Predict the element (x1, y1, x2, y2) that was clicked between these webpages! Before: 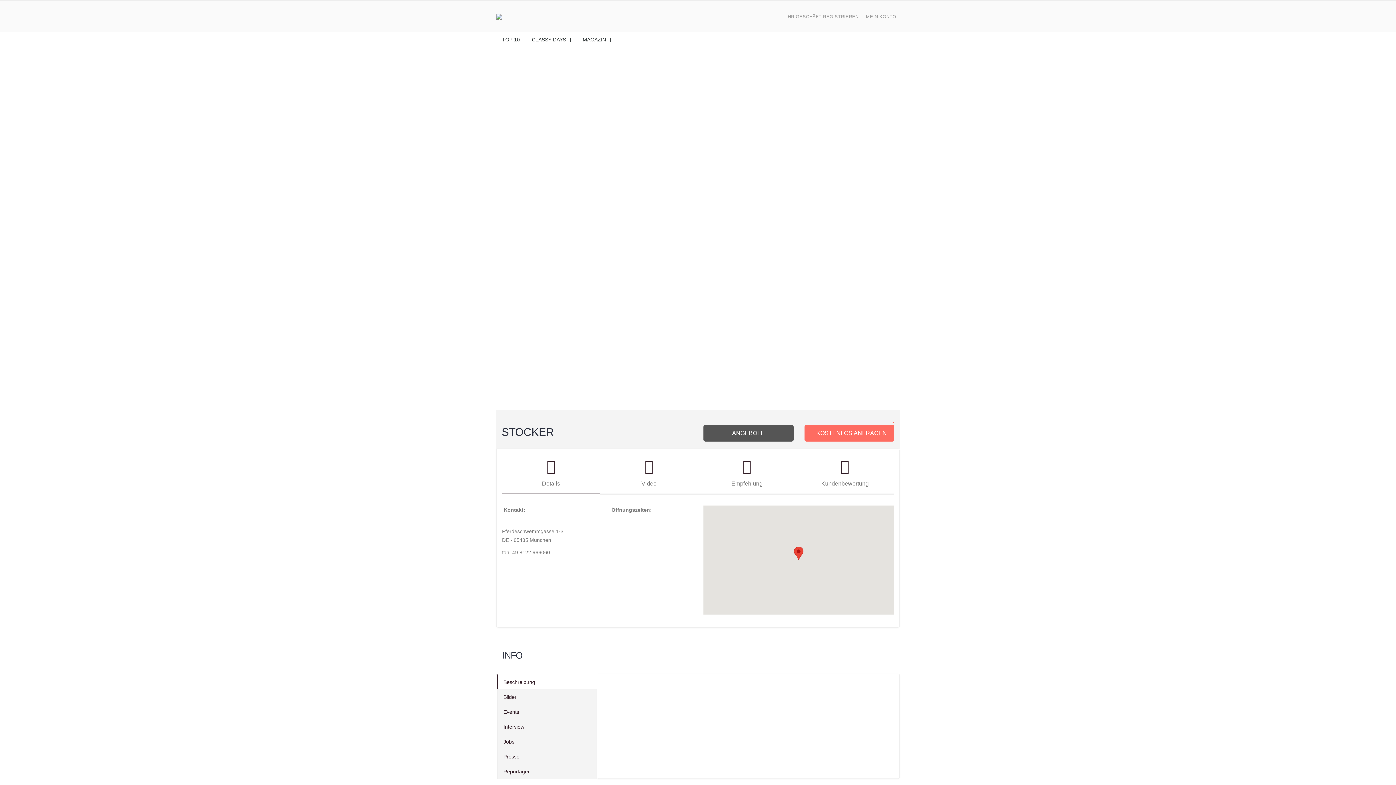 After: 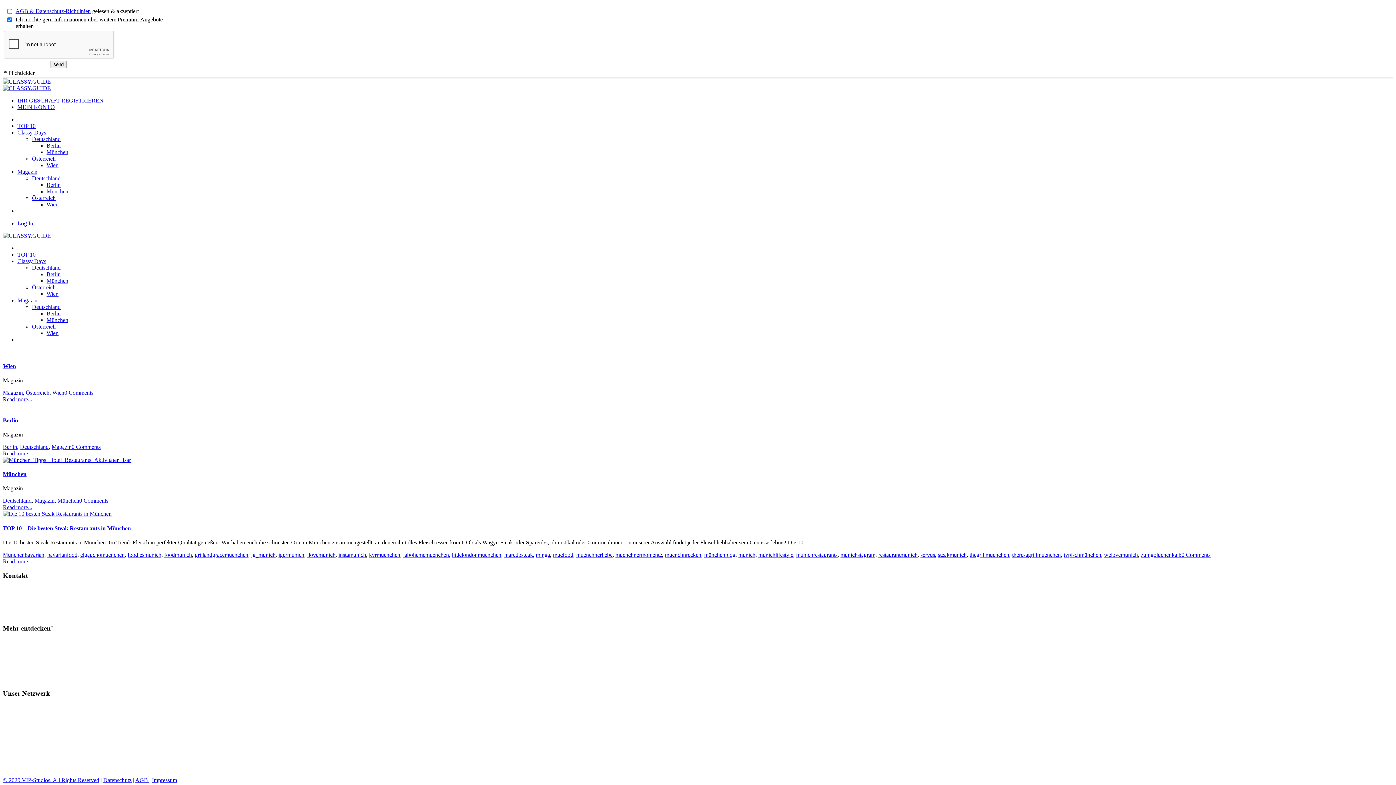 Action: bbox: (577, 32, 616, 46) label: MAGAZIN